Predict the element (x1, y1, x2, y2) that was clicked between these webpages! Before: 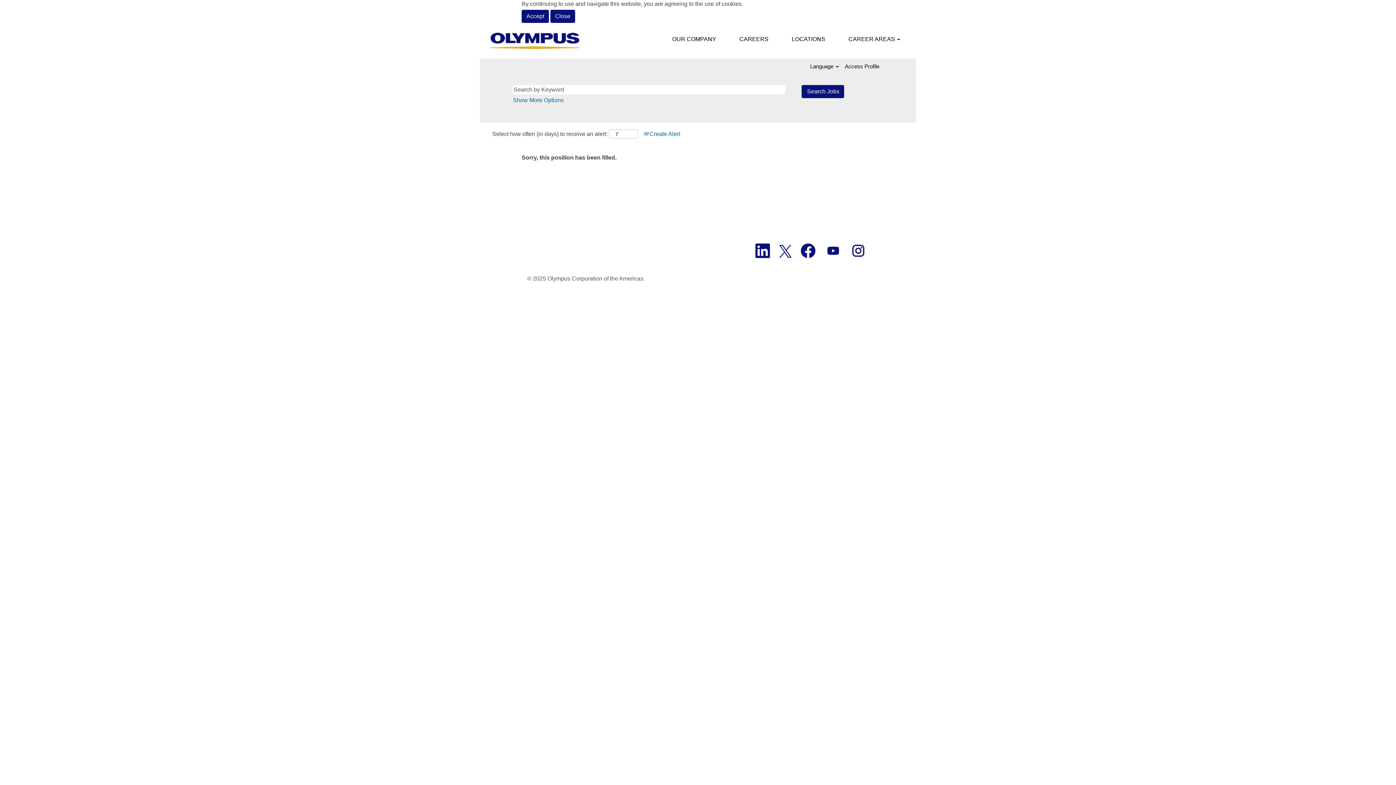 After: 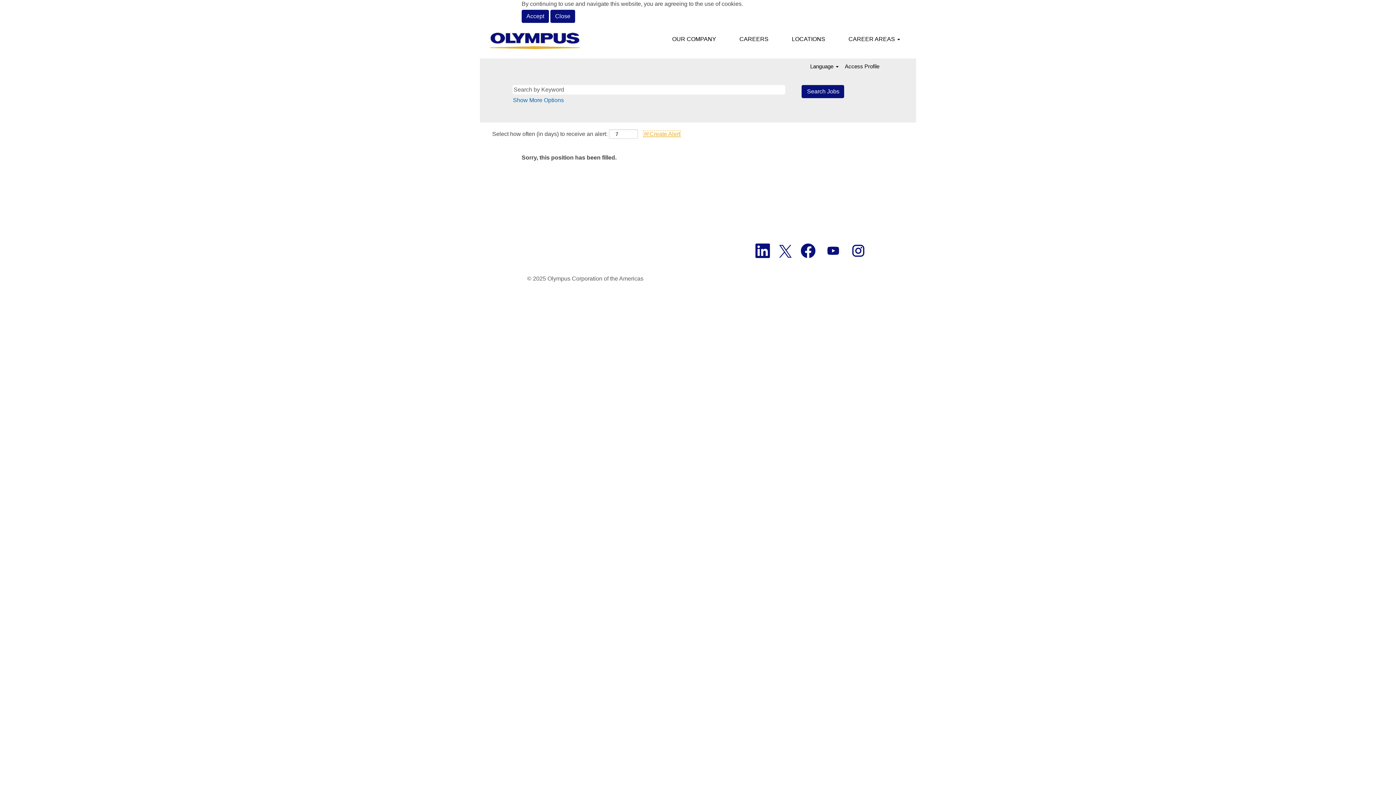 Action: label:  Create Alert bbox: (643, 130, 680, 137)